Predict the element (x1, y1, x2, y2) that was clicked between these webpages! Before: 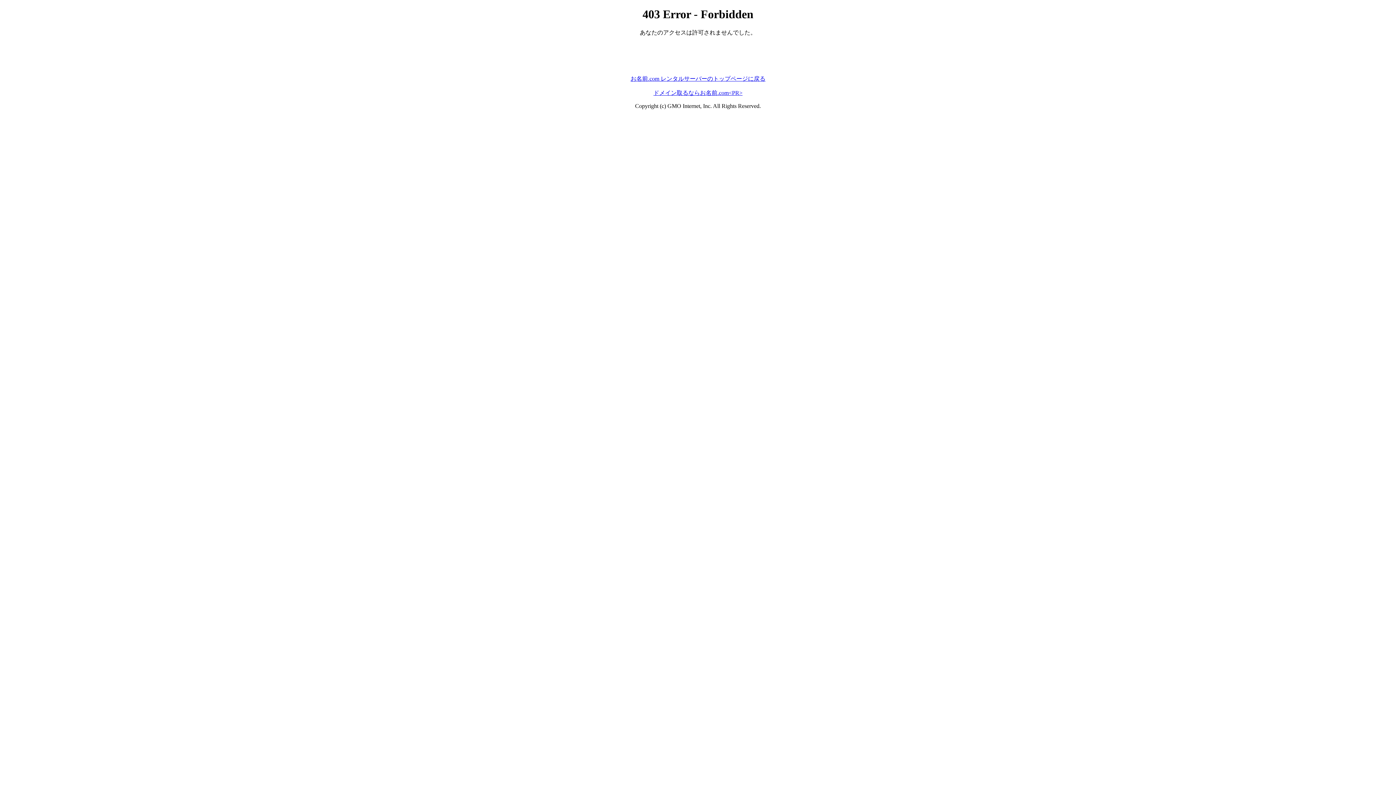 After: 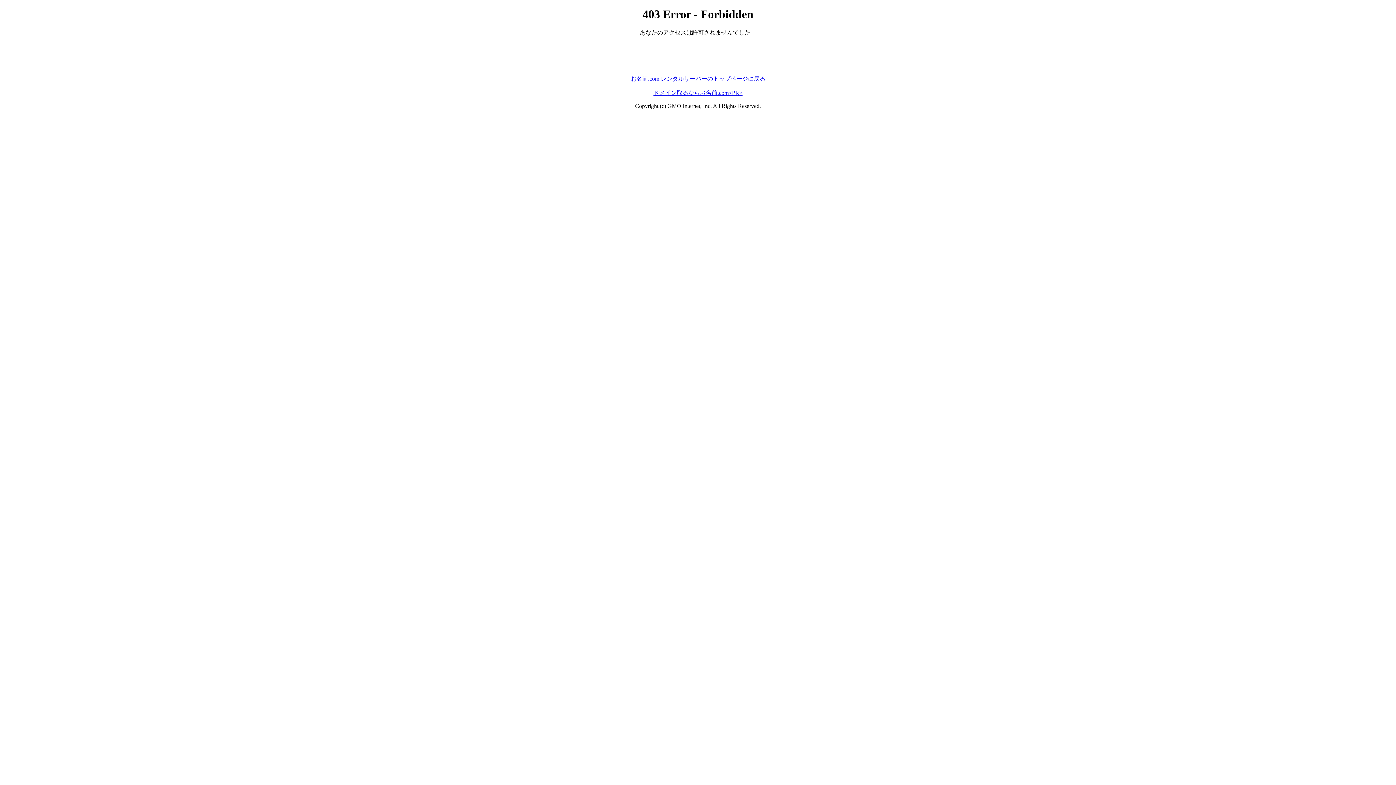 Action: label: お名前.com レンタルサーバーのトップページに戻る bbox: (630, 75, 765, 81)